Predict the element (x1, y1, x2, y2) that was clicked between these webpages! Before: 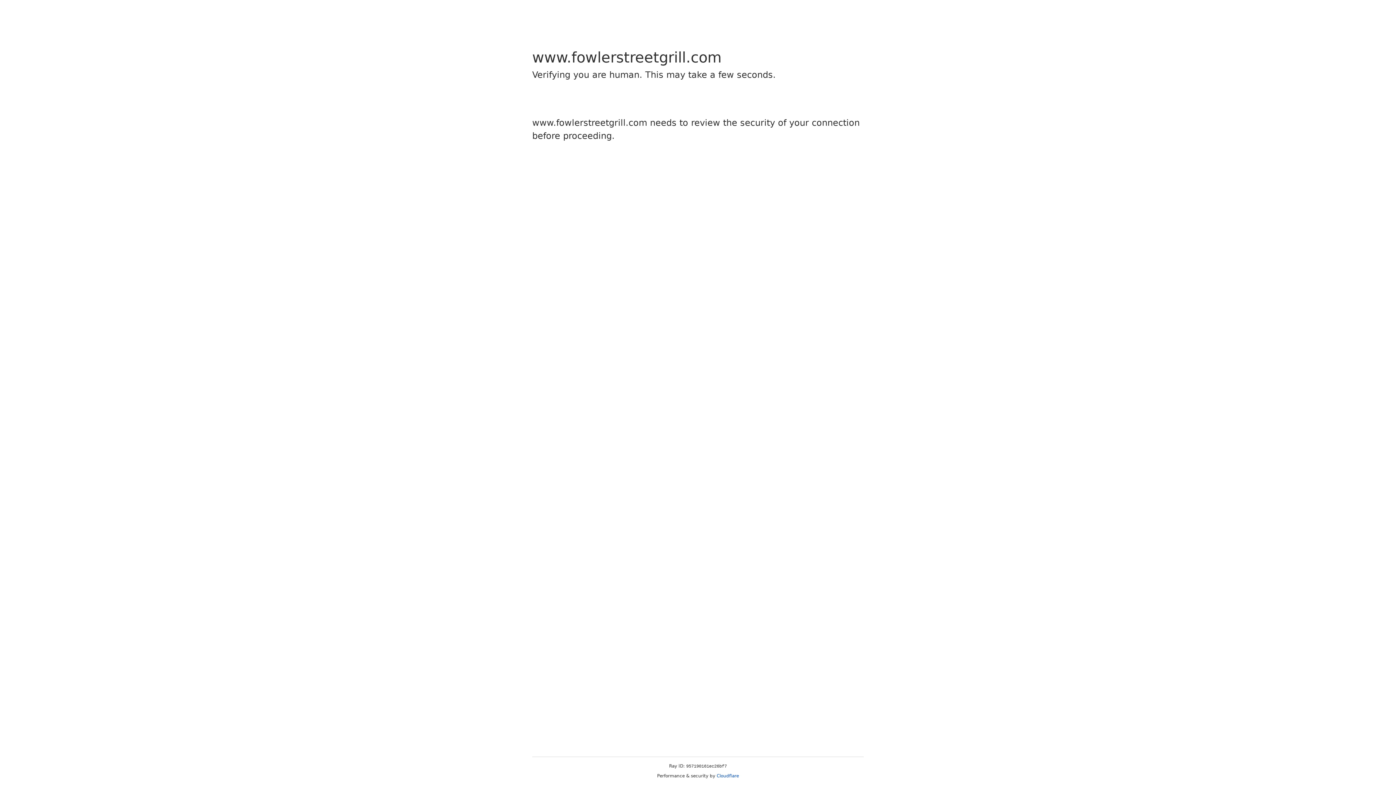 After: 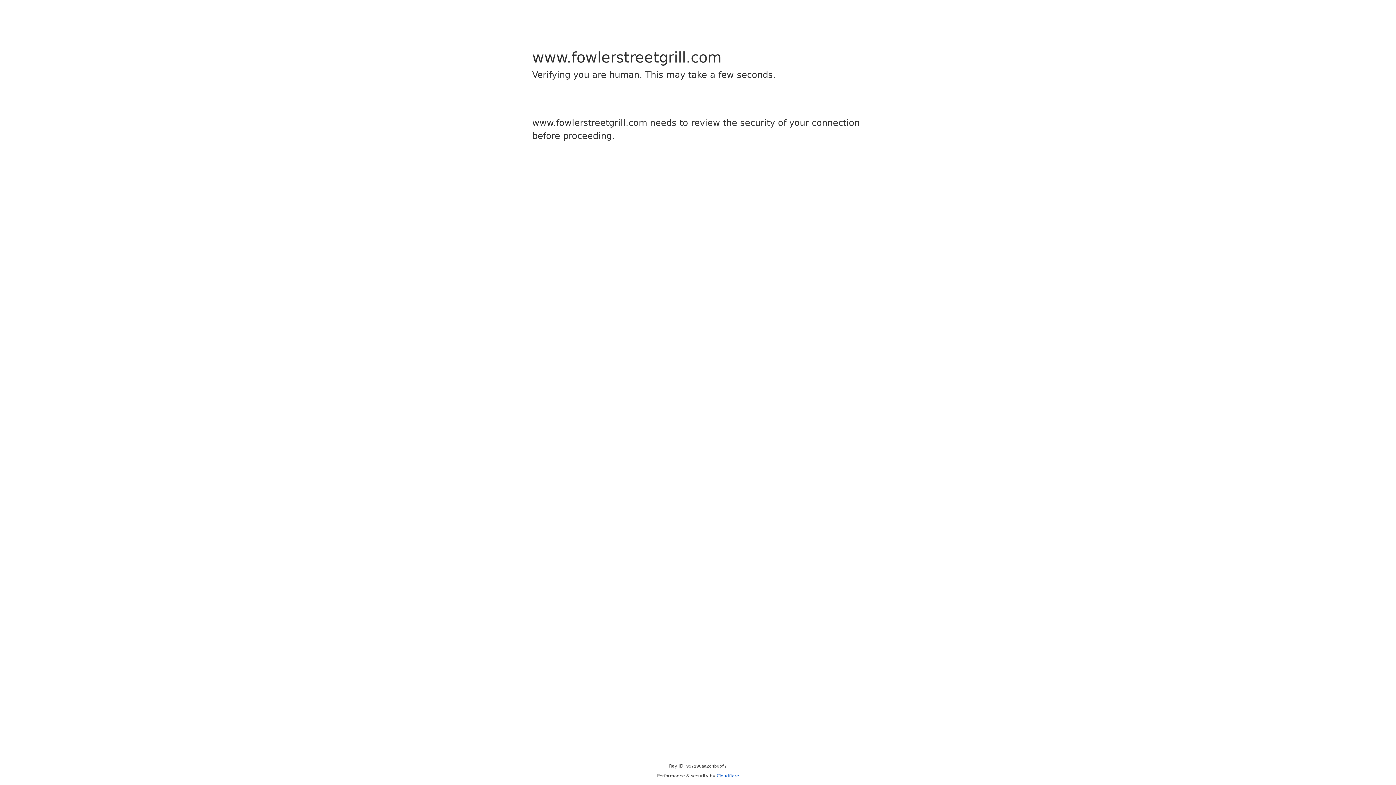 Action: bbox: (716, 773, 739, 778) label: Cloudflare